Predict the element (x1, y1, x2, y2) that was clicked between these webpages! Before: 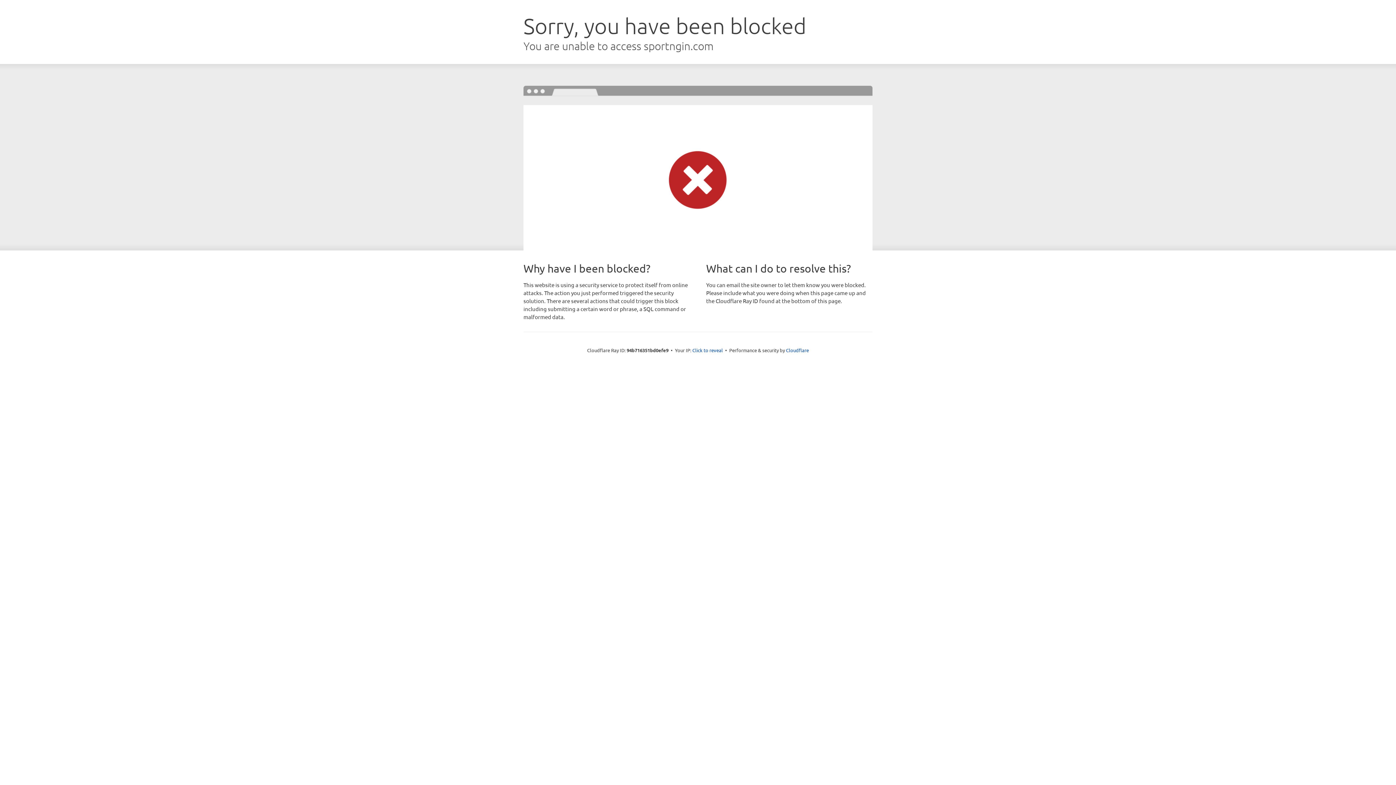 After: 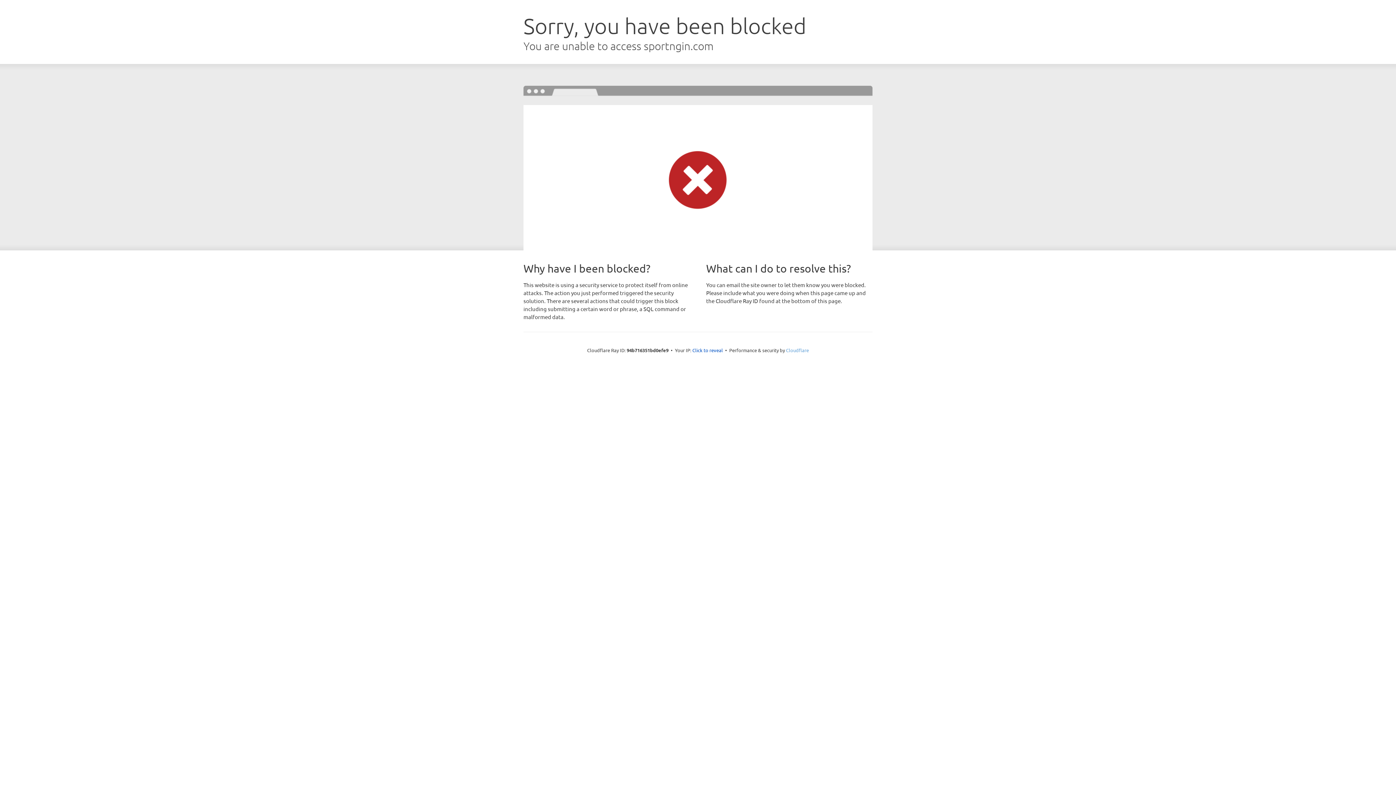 Action: bbox: (786, 347, 809, 353) label: Cloudflare